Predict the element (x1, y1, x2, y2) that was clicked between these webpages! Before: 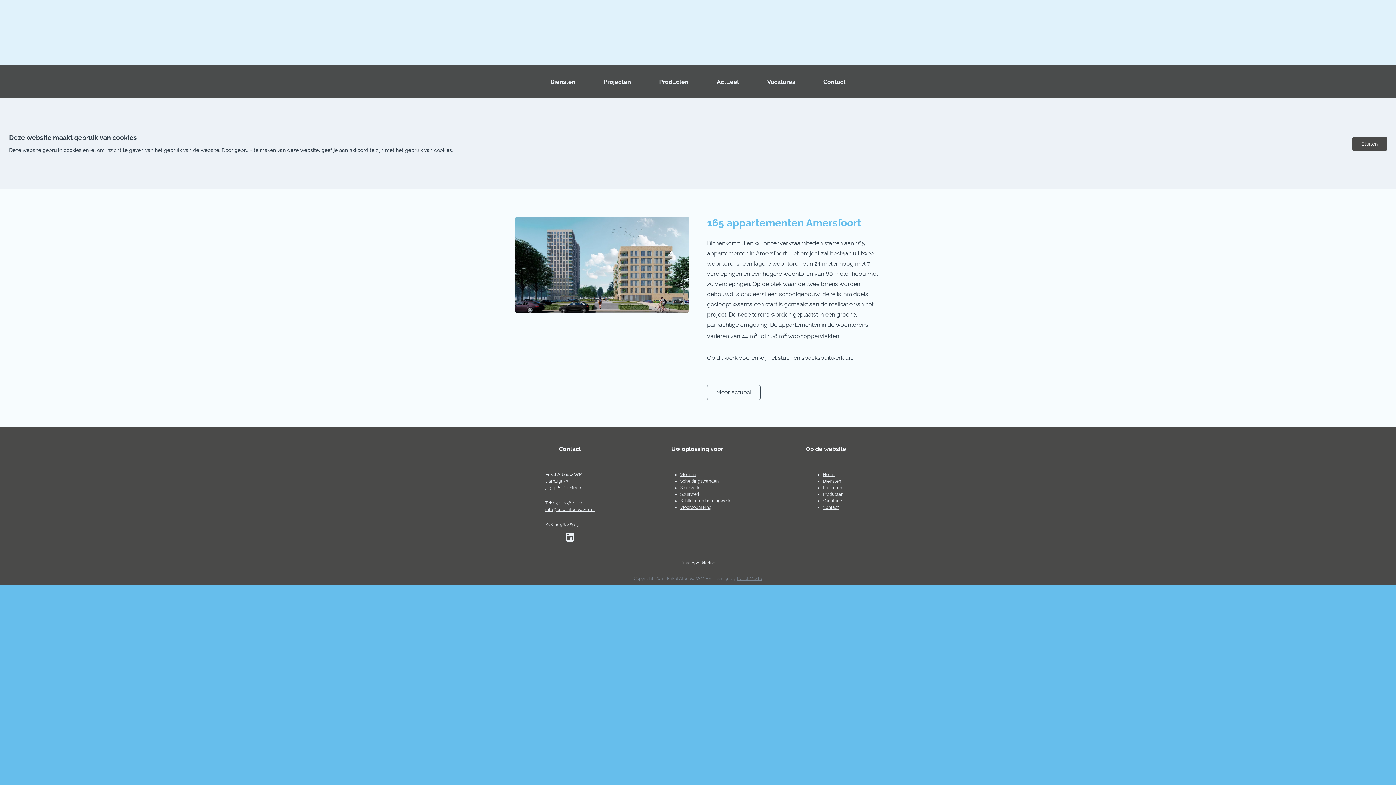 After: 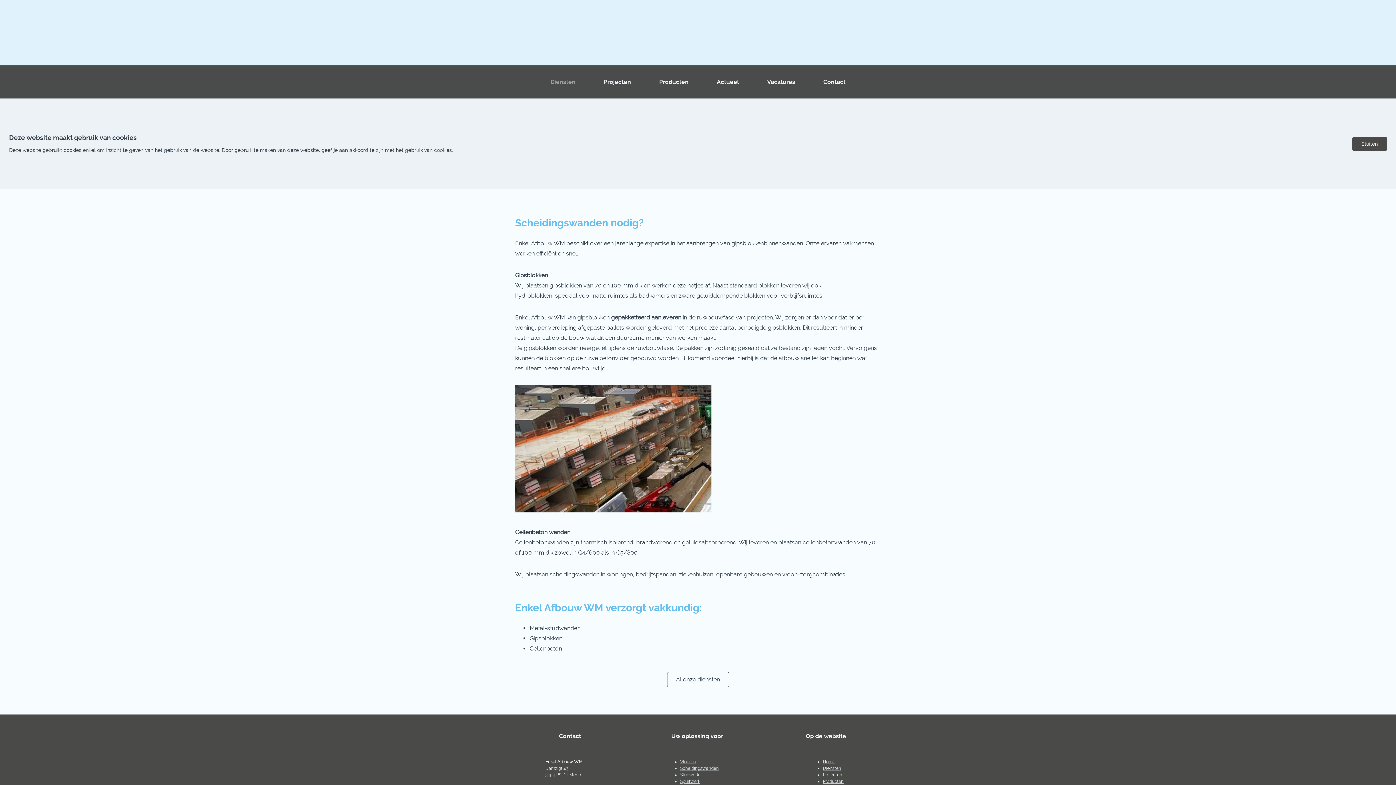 Action: bbox: (680, 479, 718, 484) label: Scheidingswanden